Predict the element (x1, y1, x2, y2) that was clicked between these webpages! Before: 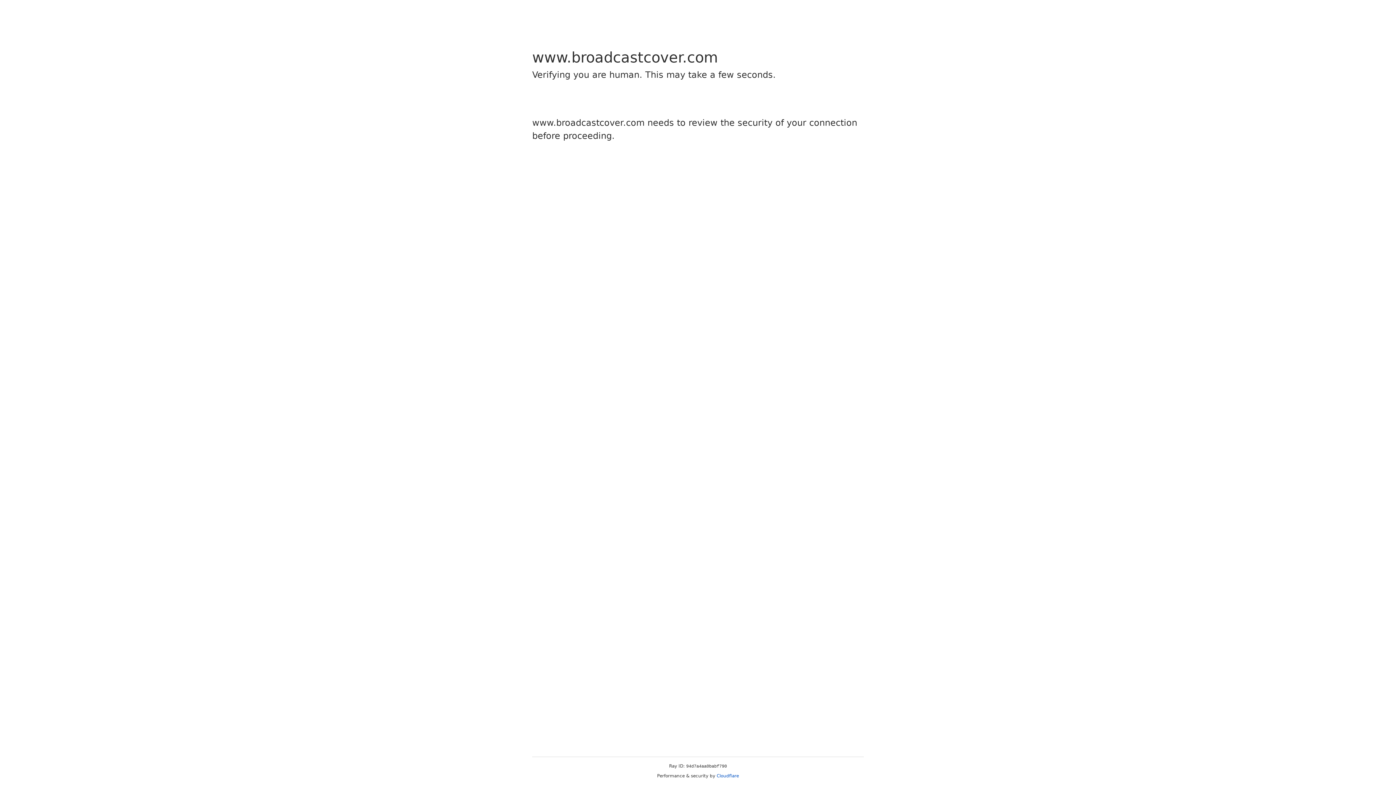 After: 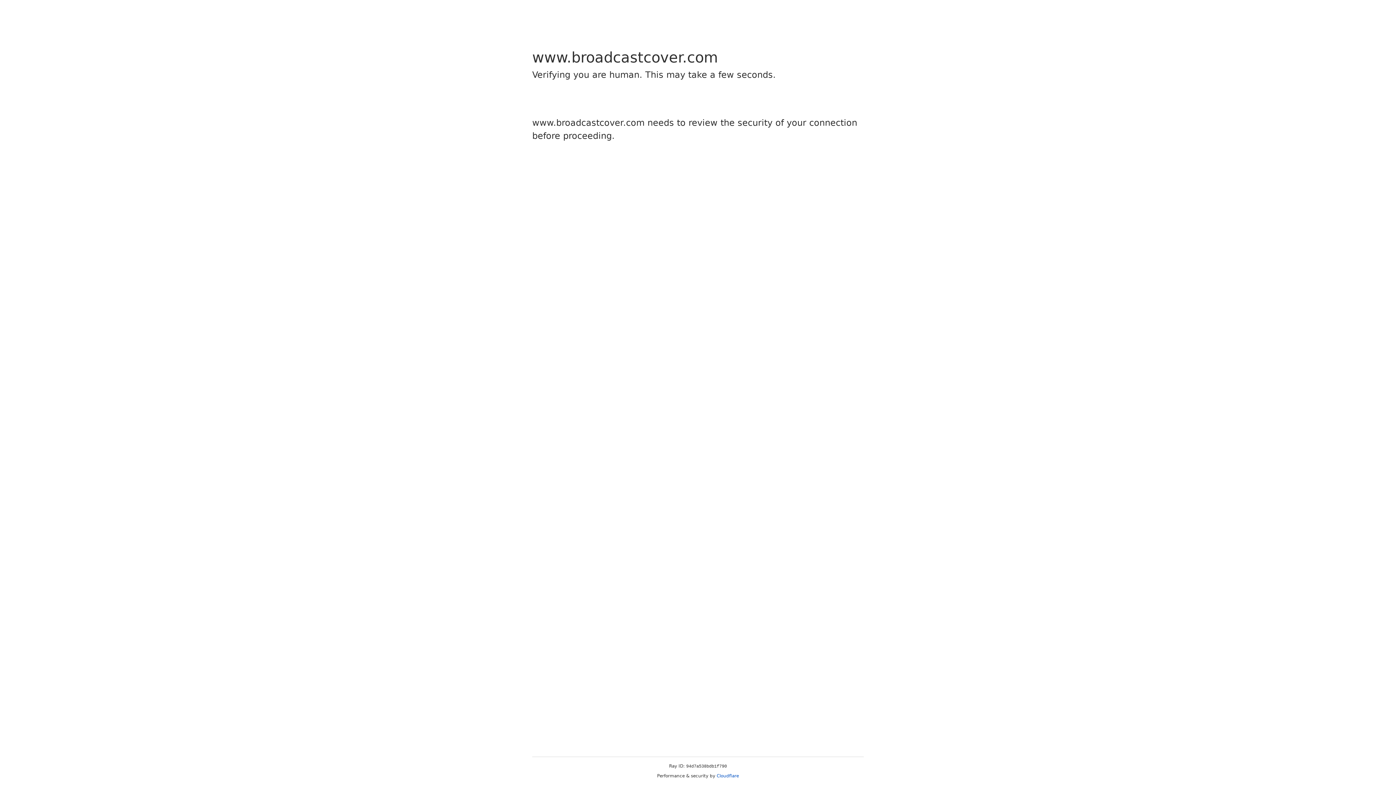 Action: label: Cloudflare bbox: (716, 773, 739, 778)